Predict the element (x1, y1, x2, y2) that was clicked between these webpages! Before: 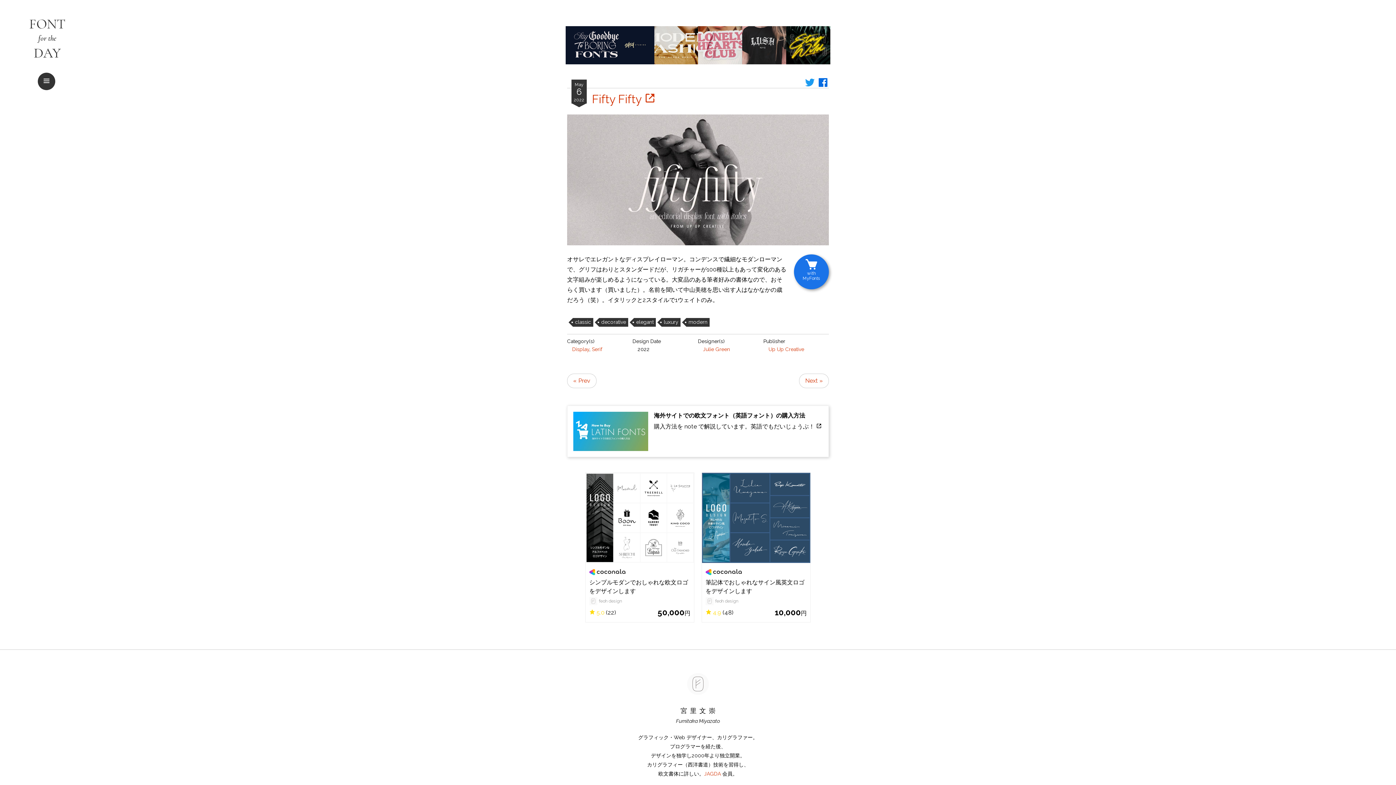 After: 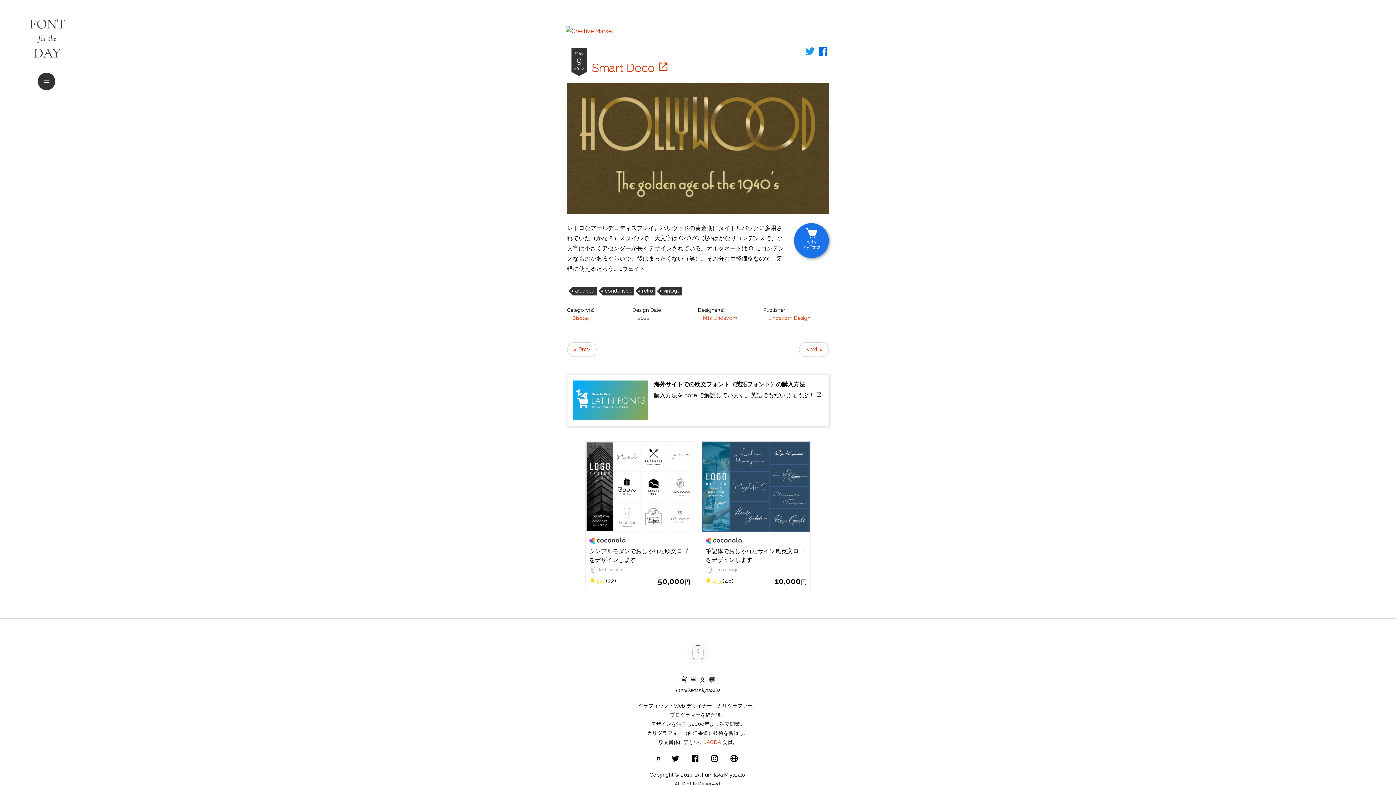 Action: bbox: (799, 373, 829, 388) label: Next »